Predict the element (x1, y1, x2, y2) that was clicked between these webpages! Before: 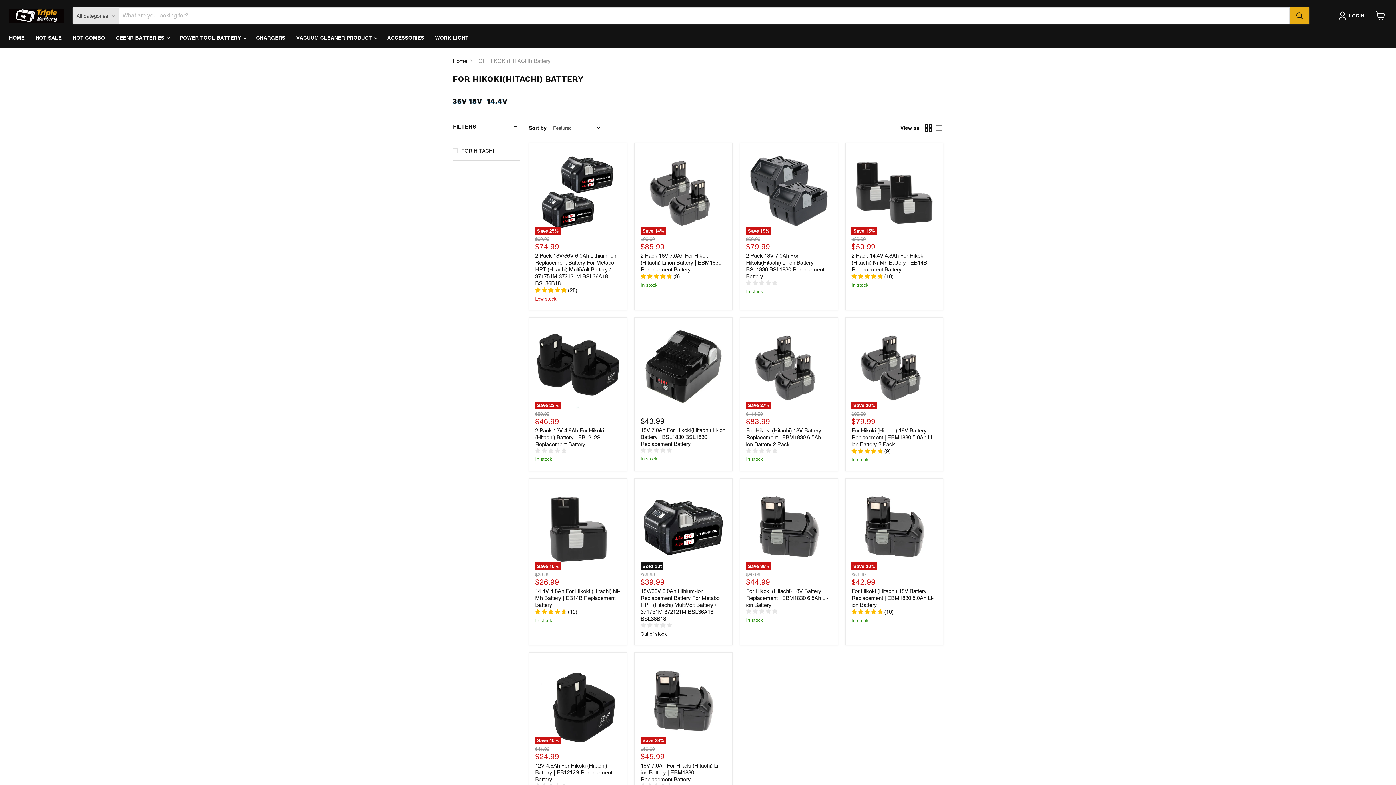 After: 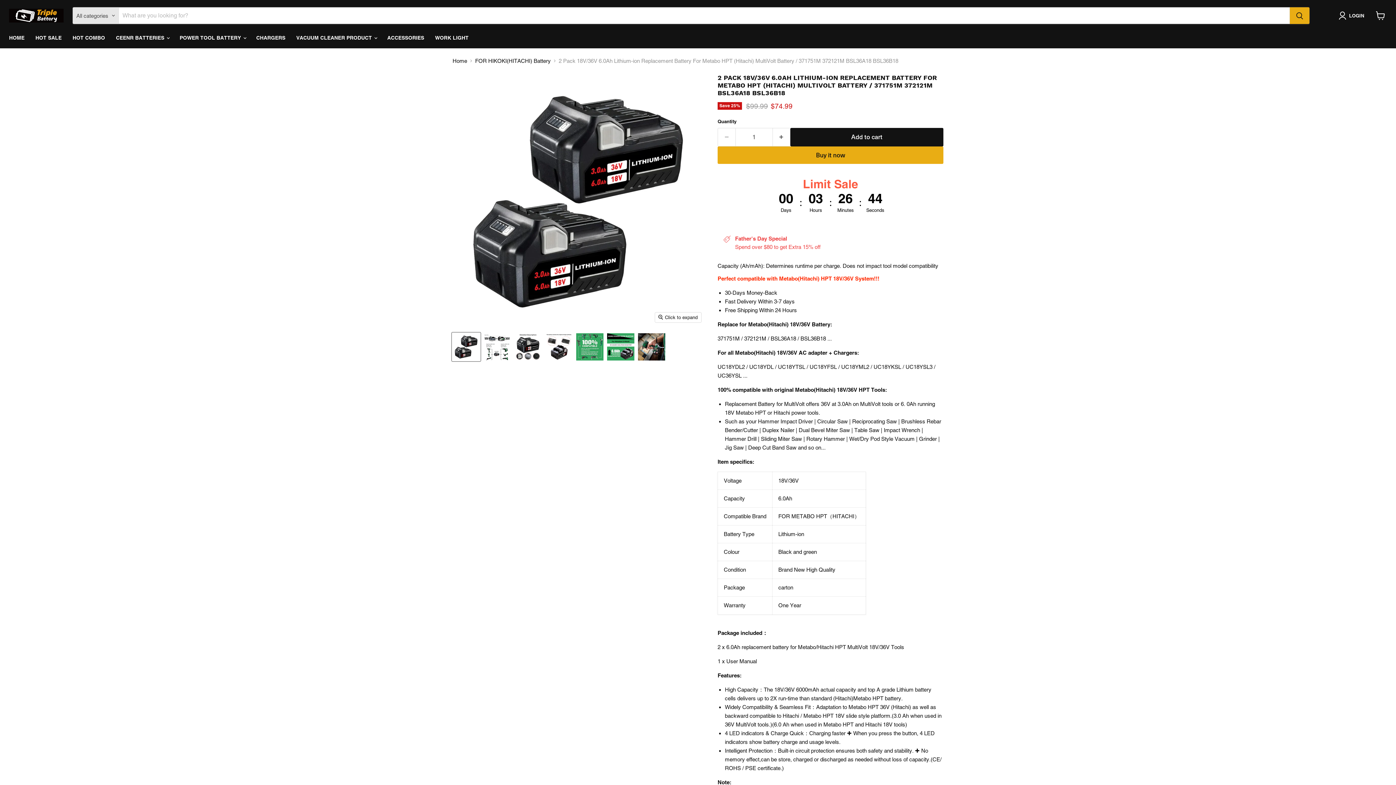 Action: label: Save 25%
2 Pack 18V/36V 6.0Ah Lithium-ion Replacement Battery For Metabo HPT (Hitachi) MultiVolt Battery / 371751M 372121M BSL36A18 BSL36B18 bbox: (535, 149, 621, 234)